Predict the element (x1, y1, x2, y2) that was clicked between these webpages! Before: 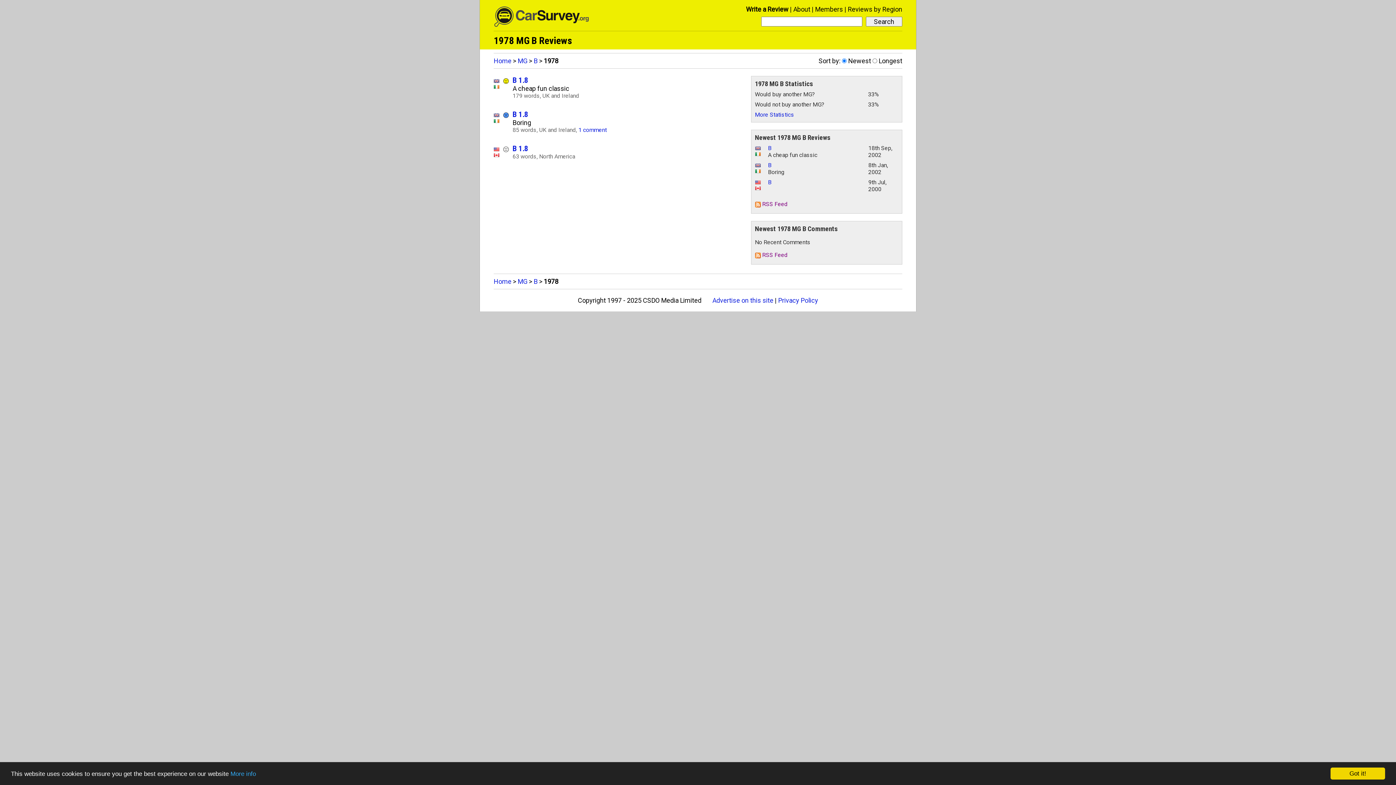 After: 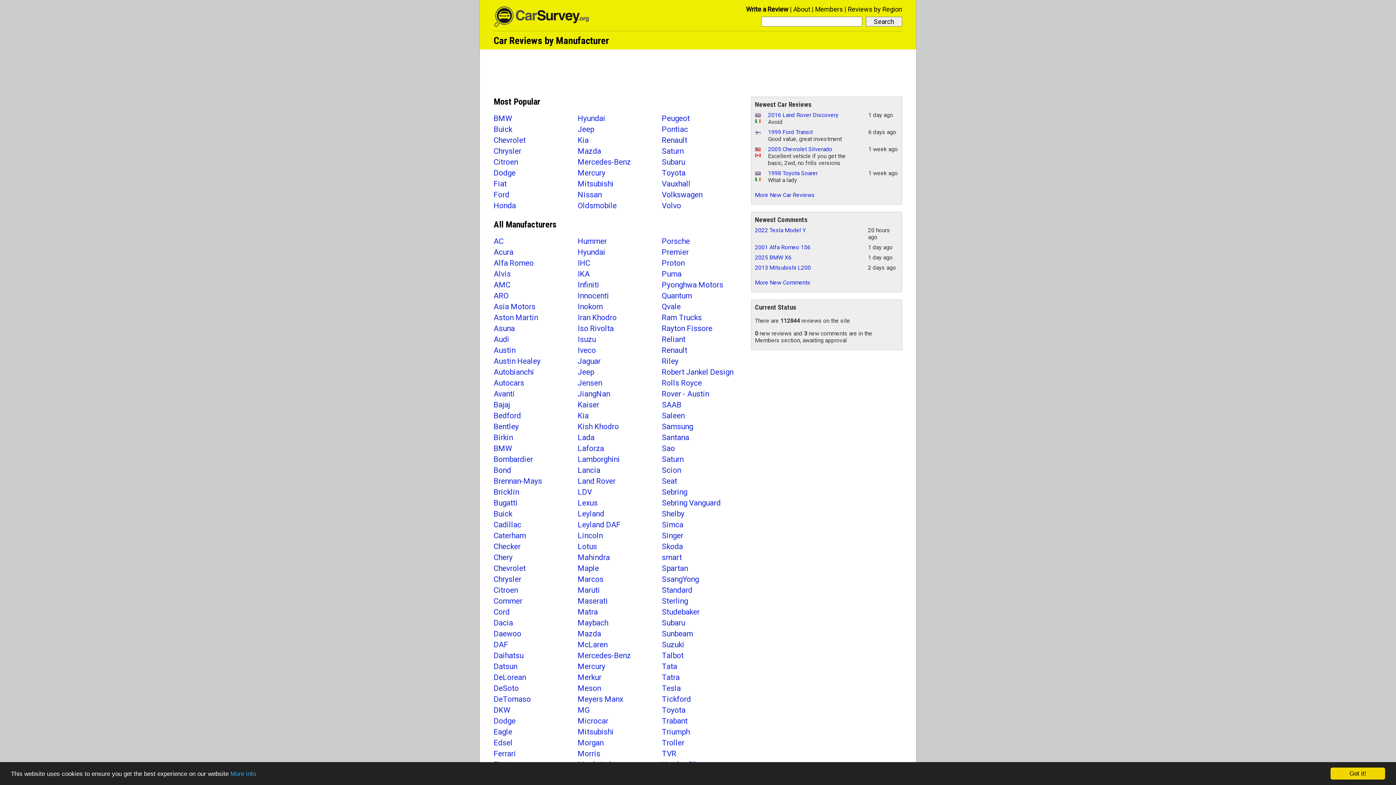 Action: label: Home bbox: (493, 57, 511, 64)